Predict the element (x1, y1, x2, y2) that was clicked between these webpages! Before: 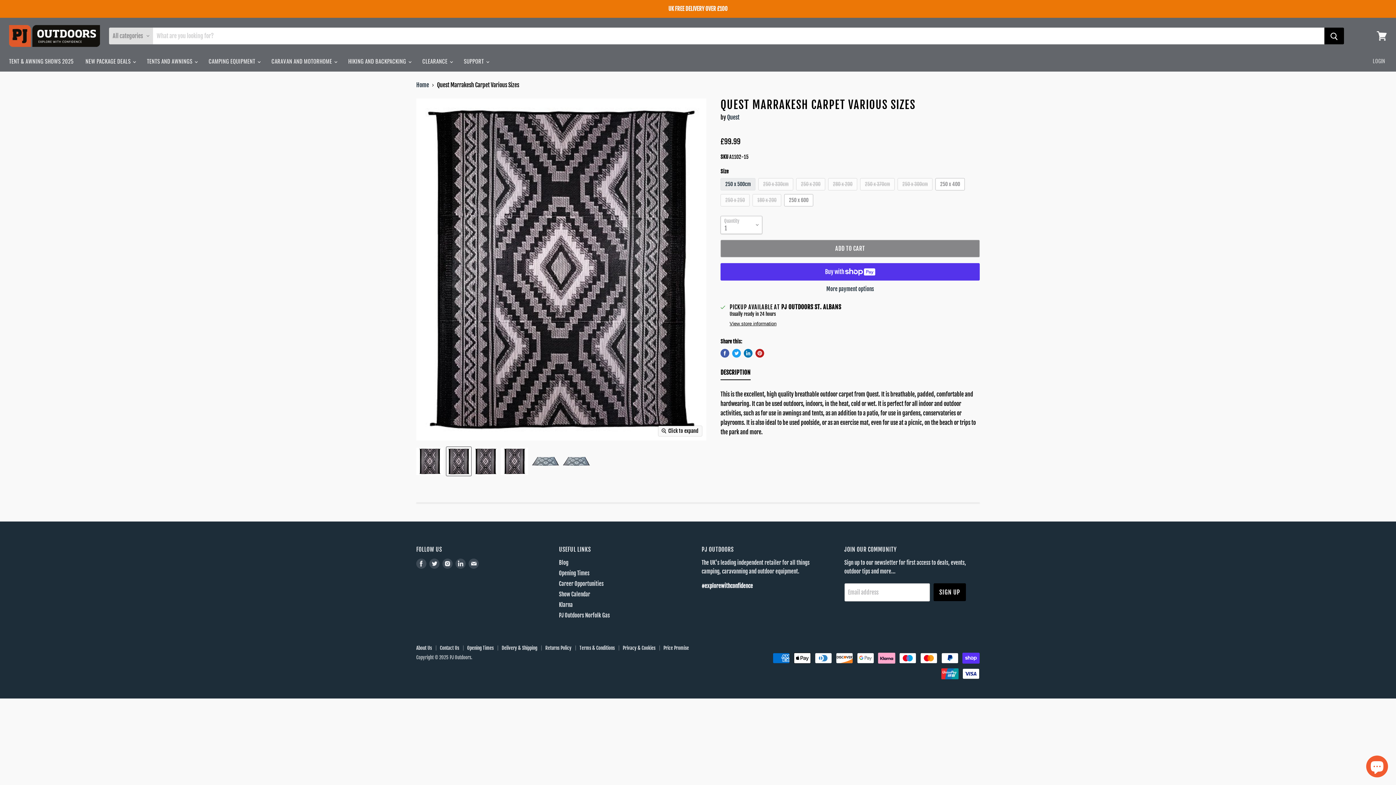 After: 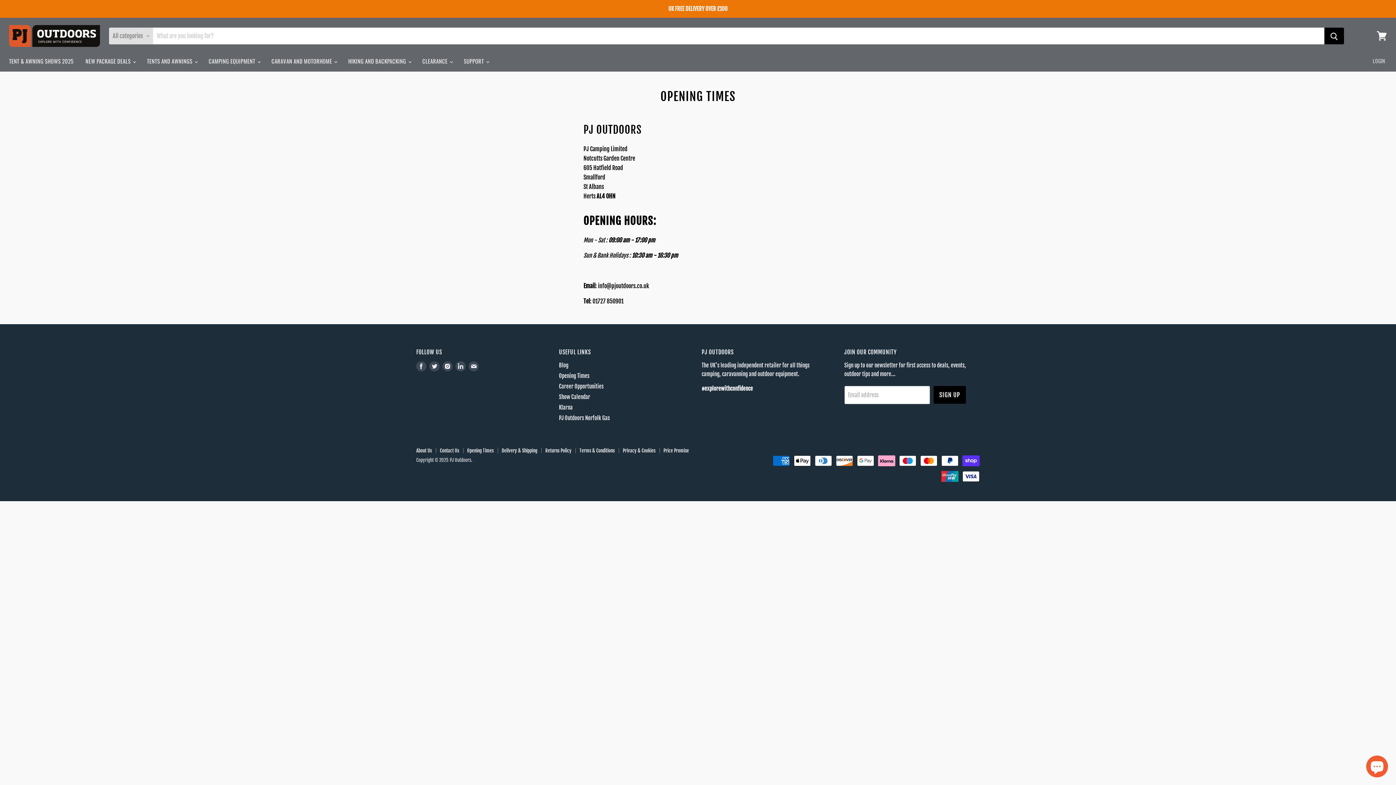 Action: label: Opening Times bbox: (467, 645, 493, 651)